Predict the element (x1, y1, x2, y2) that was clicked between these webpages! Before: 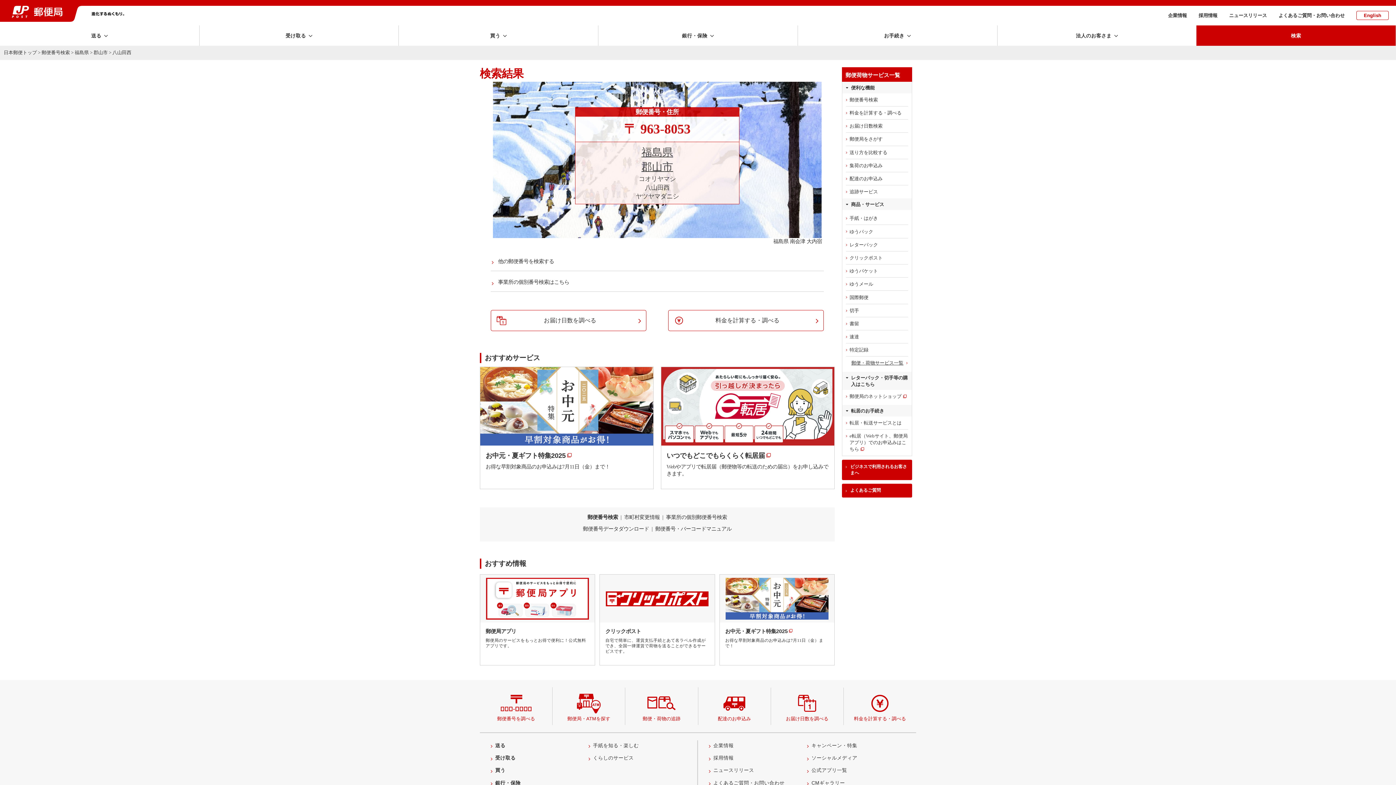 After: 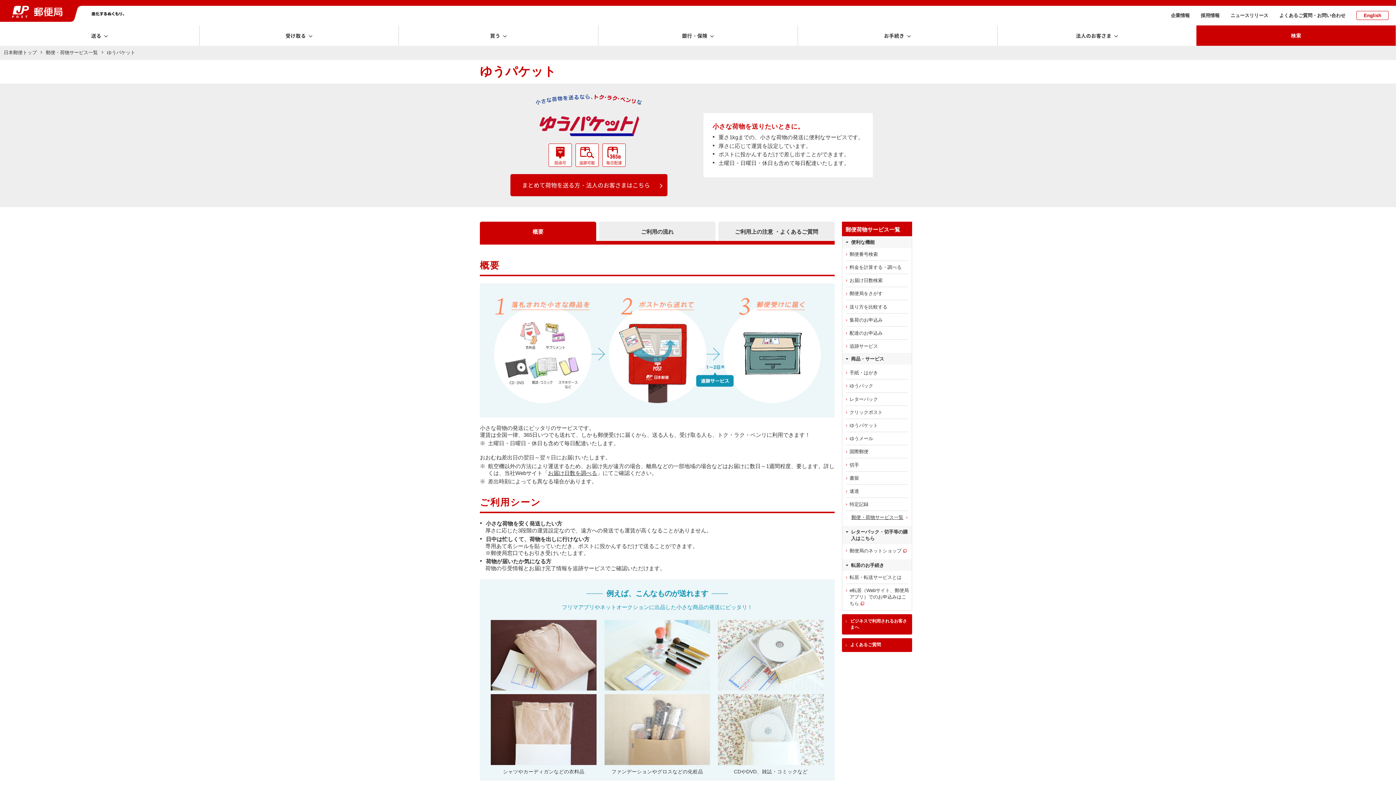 Action: label: ゆうパケット bbox: (842, 264, 912, 277)